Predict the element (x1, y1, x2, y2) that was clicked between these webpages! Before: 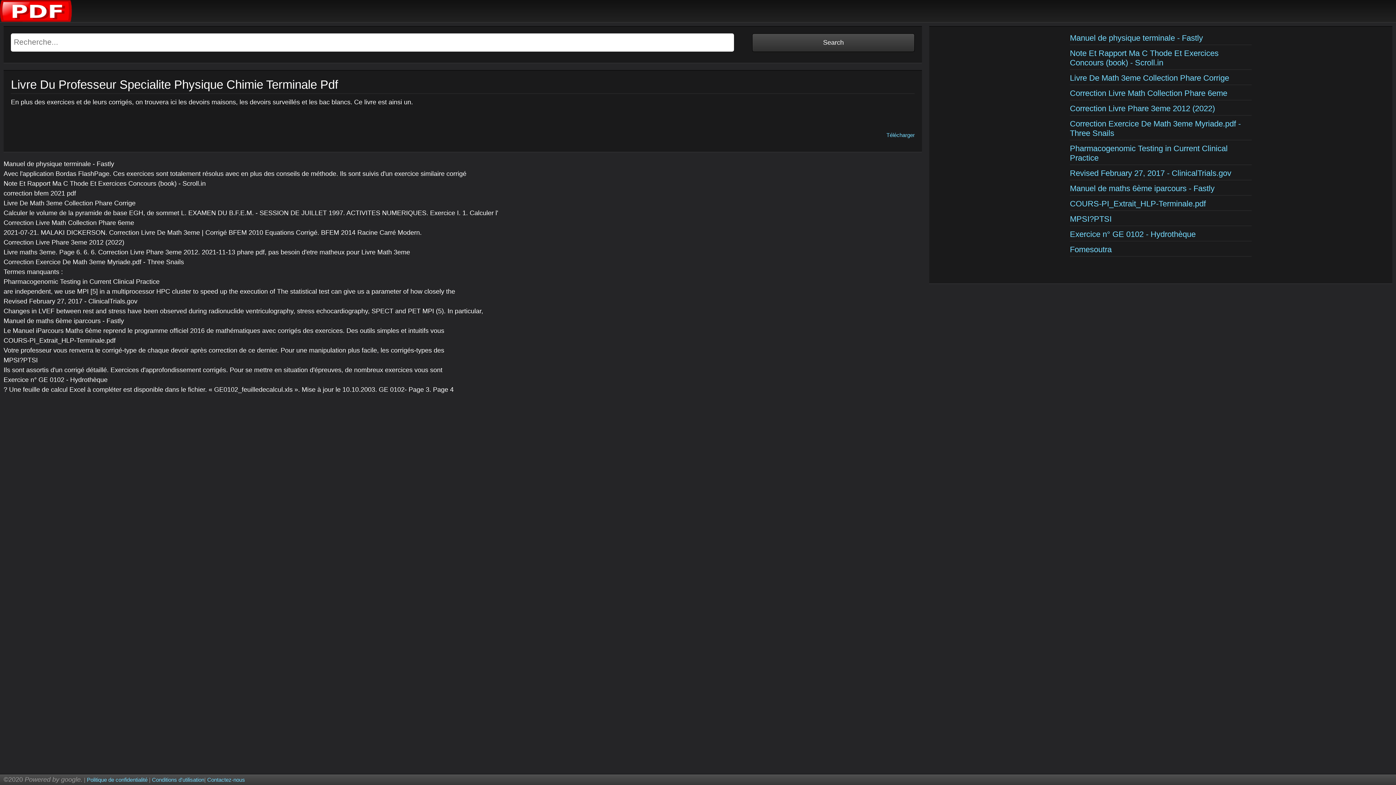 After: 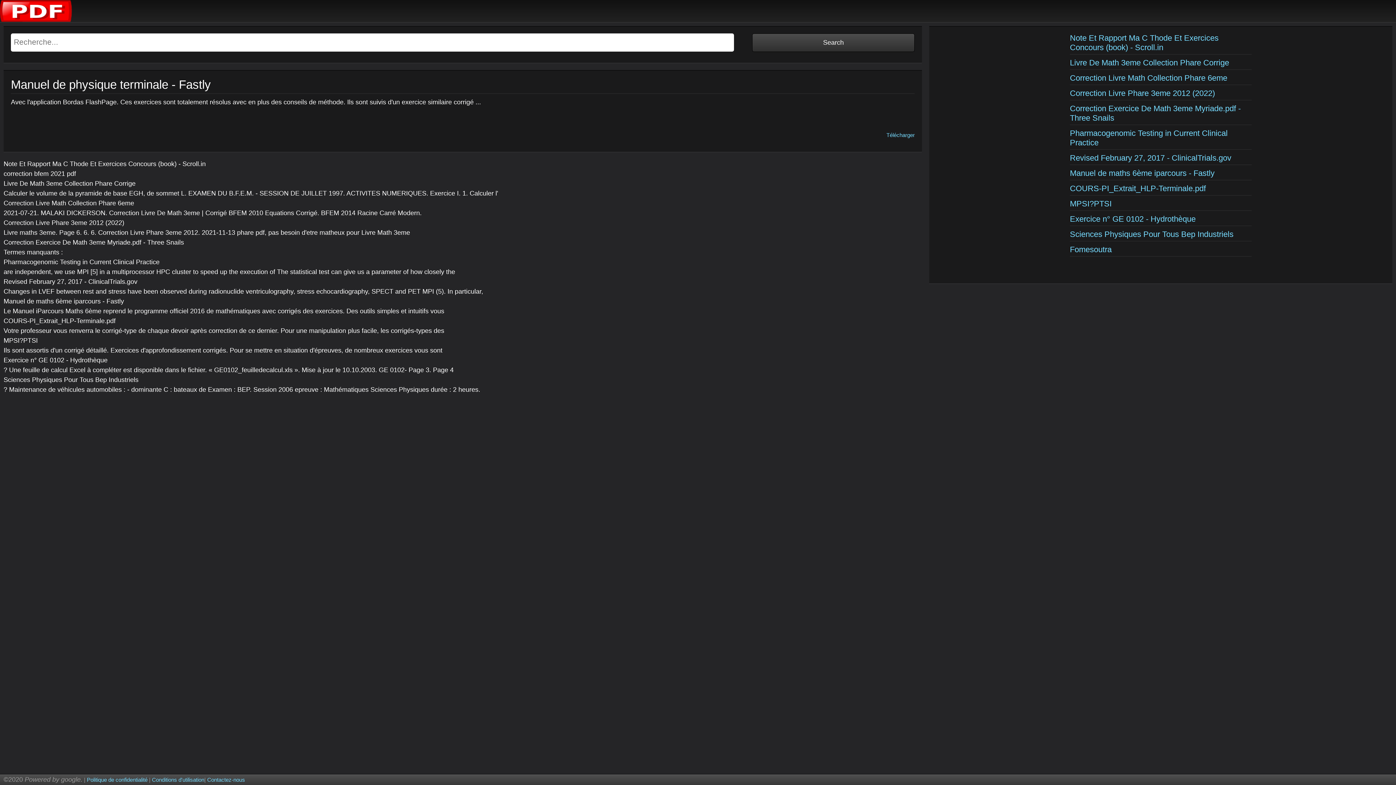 Action: bbox: (1070, 33, 1203, 42) label:  Manuel de physique terminale - Fastly